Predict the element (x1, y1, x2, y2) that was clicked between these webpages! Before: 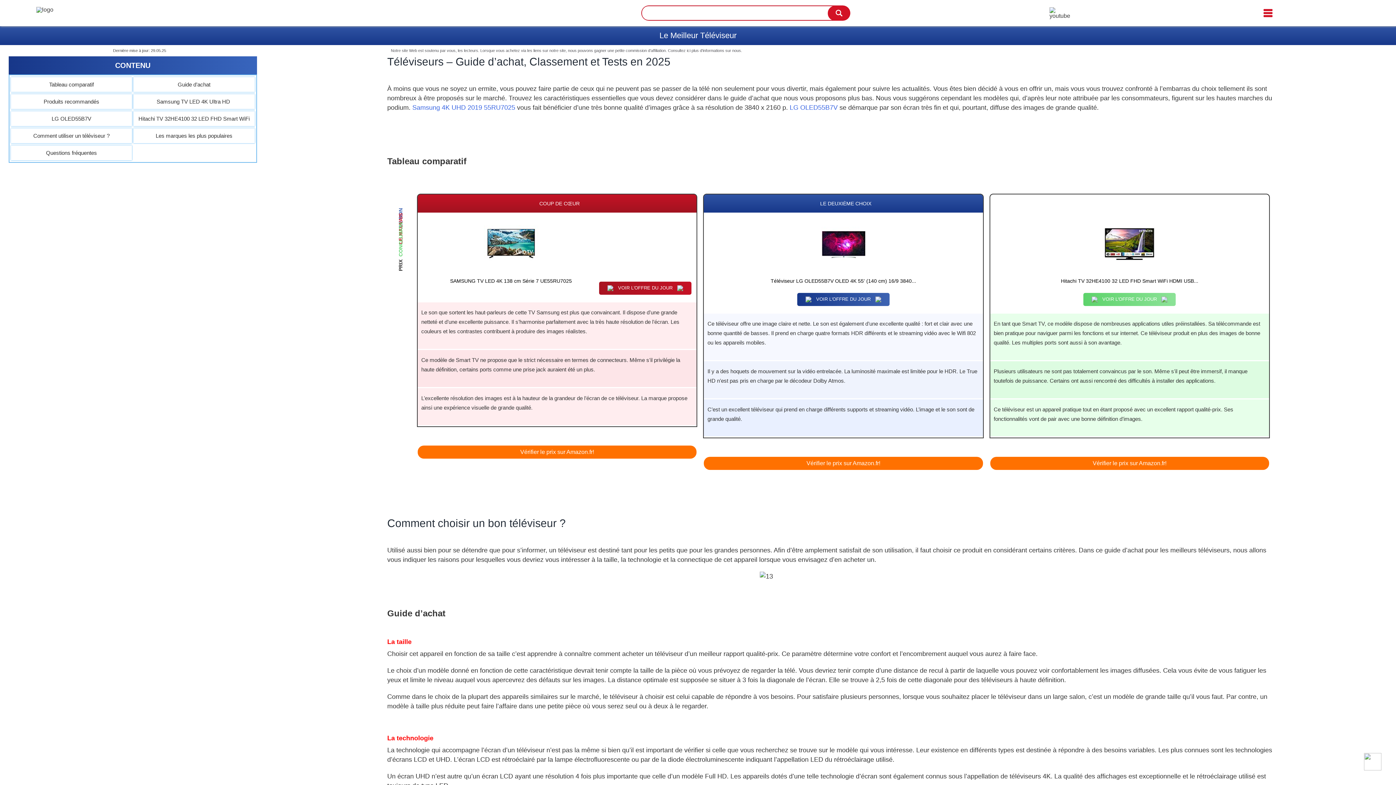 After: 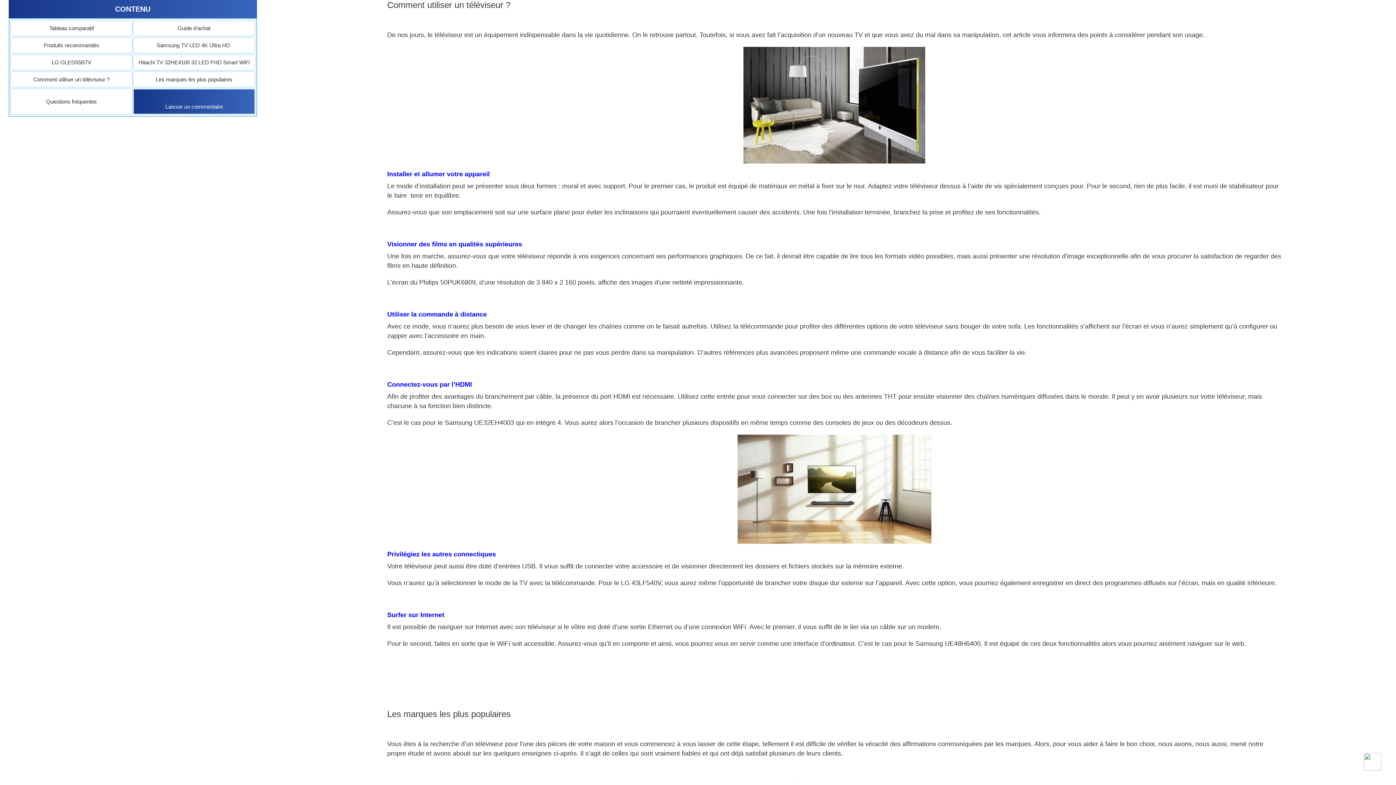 Action: label: Comment utiliser un téléviseur ? bbox: (11, 128, 131, 142)